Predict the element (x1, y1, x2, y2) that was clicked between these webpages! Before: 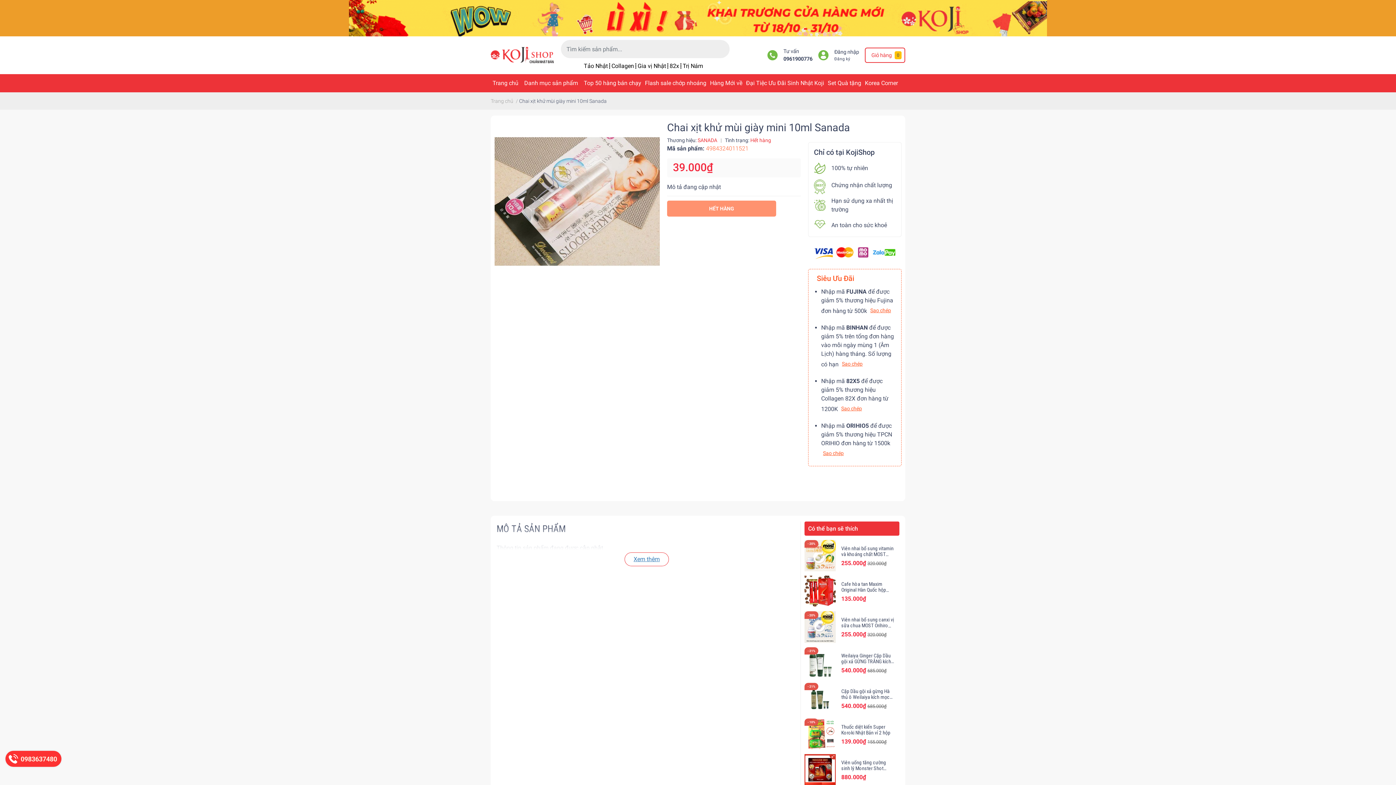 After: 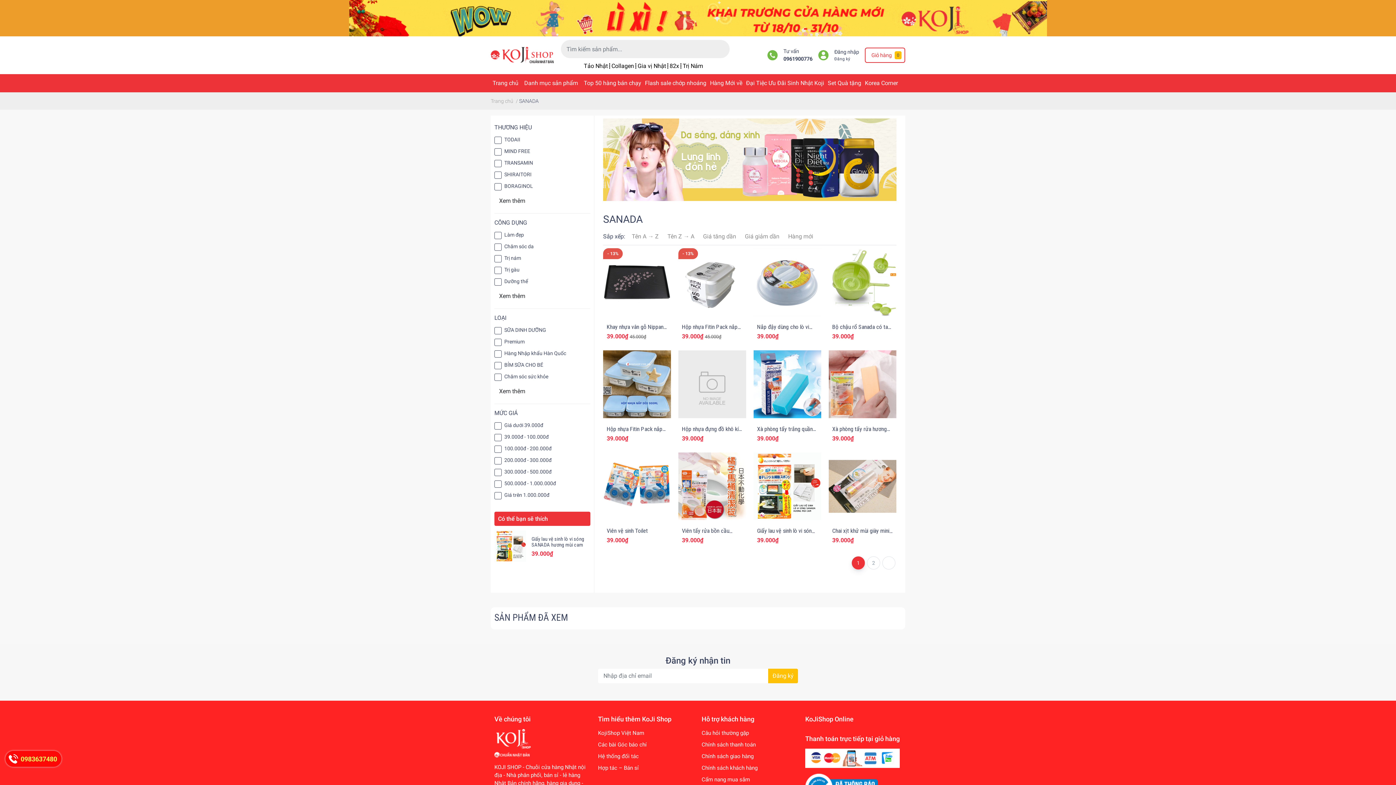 Action: label: SANADA bbox: (697, 137, 717, 143)